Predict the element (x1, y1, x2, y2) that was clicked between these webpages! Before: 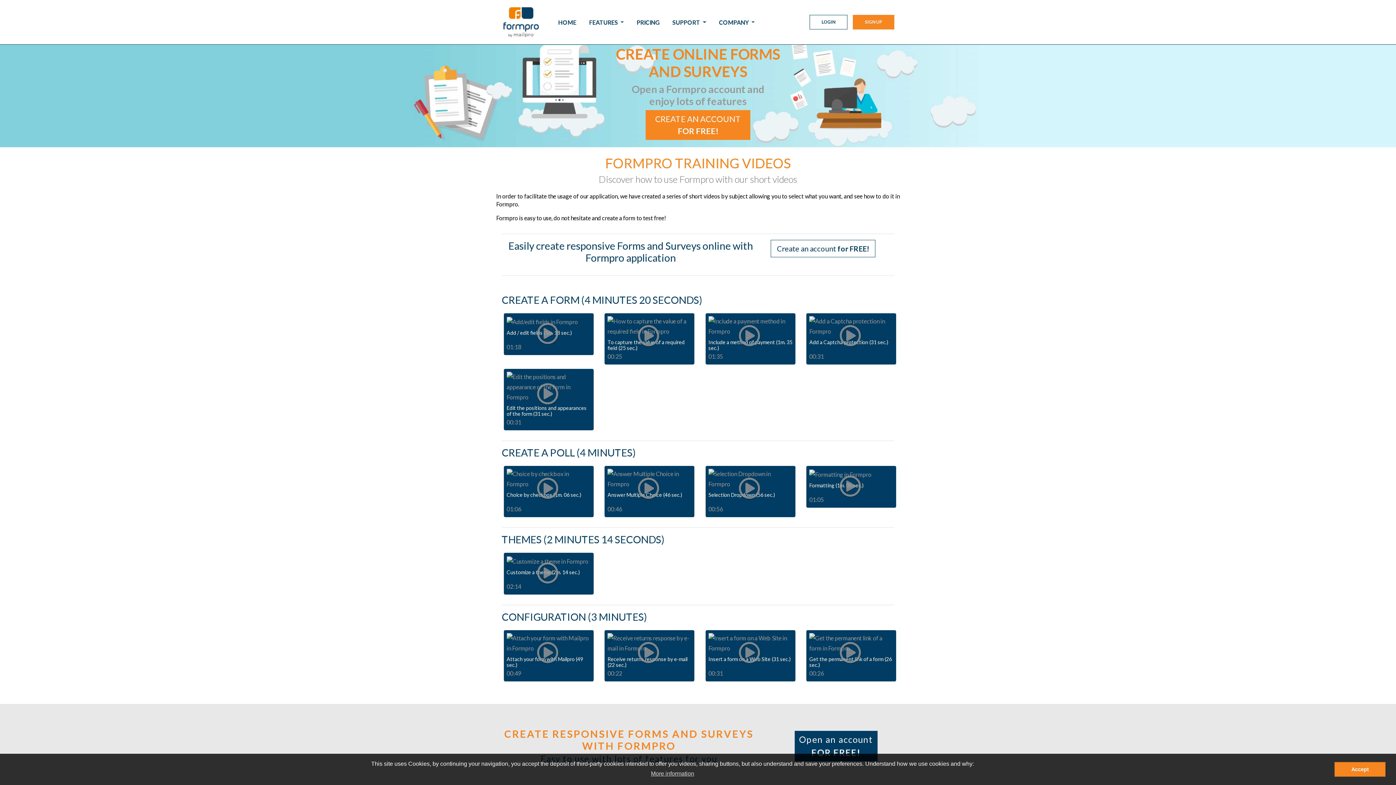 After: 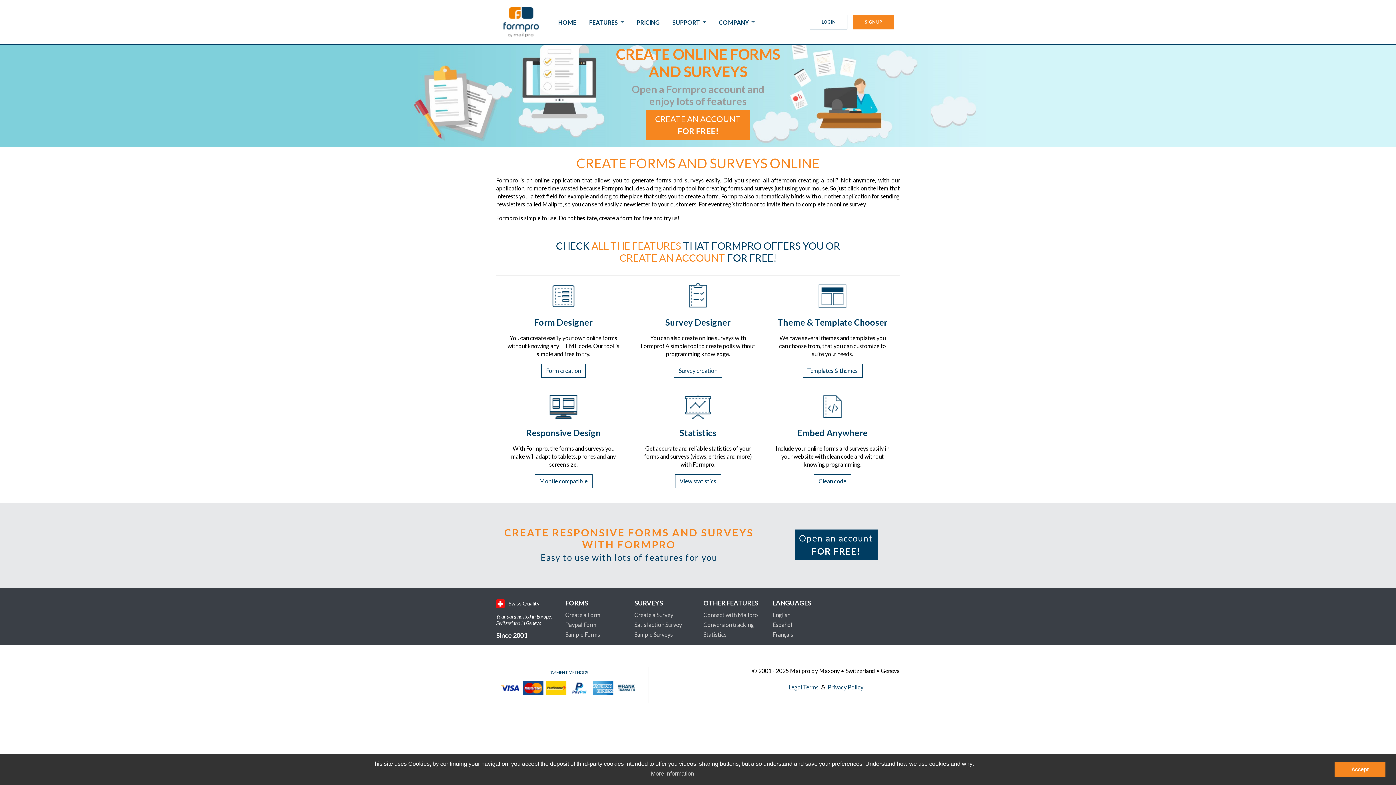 Action: bbox: (496, 0, 546, 44)